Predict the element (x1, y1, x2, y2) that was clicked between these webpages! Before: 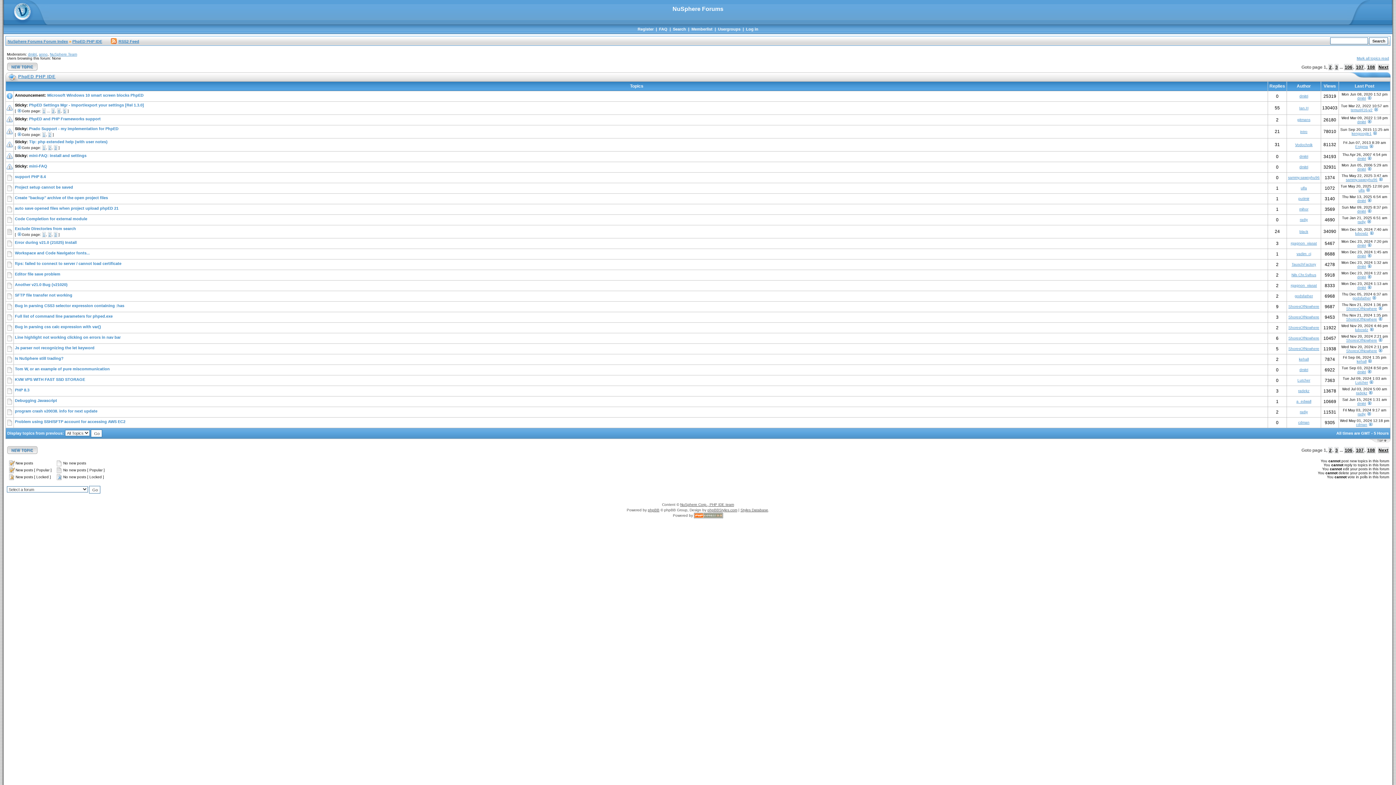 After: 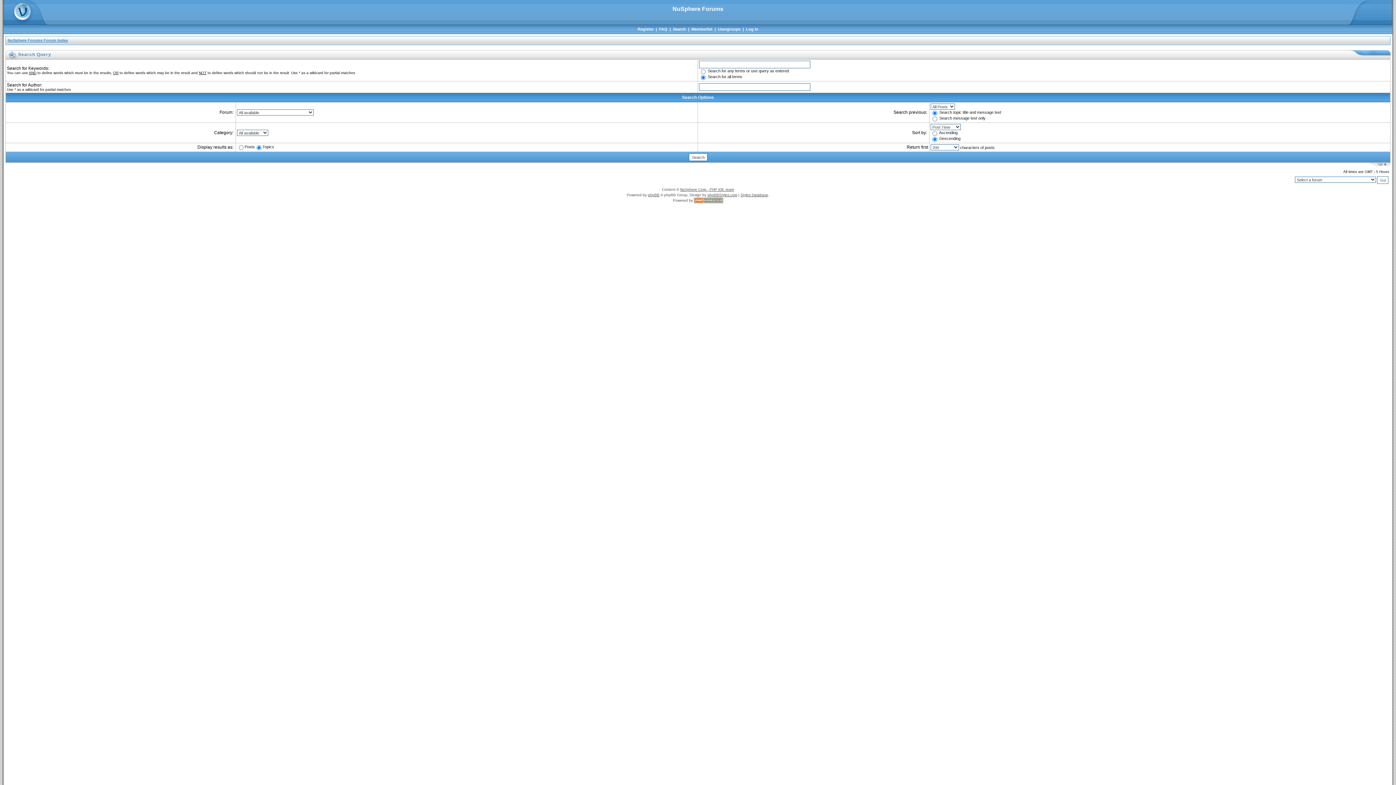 Action: bbox: (673, 26, 686, 31) label: Search